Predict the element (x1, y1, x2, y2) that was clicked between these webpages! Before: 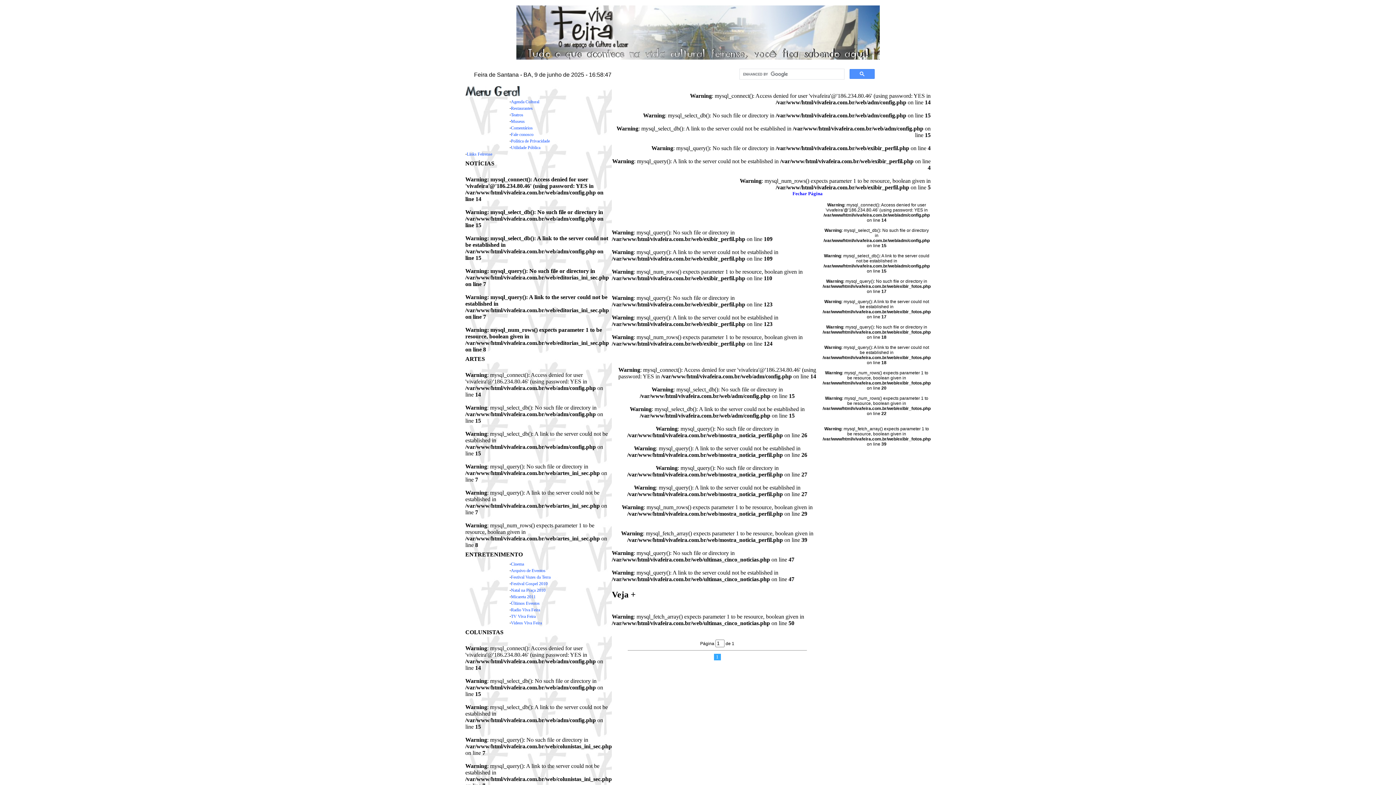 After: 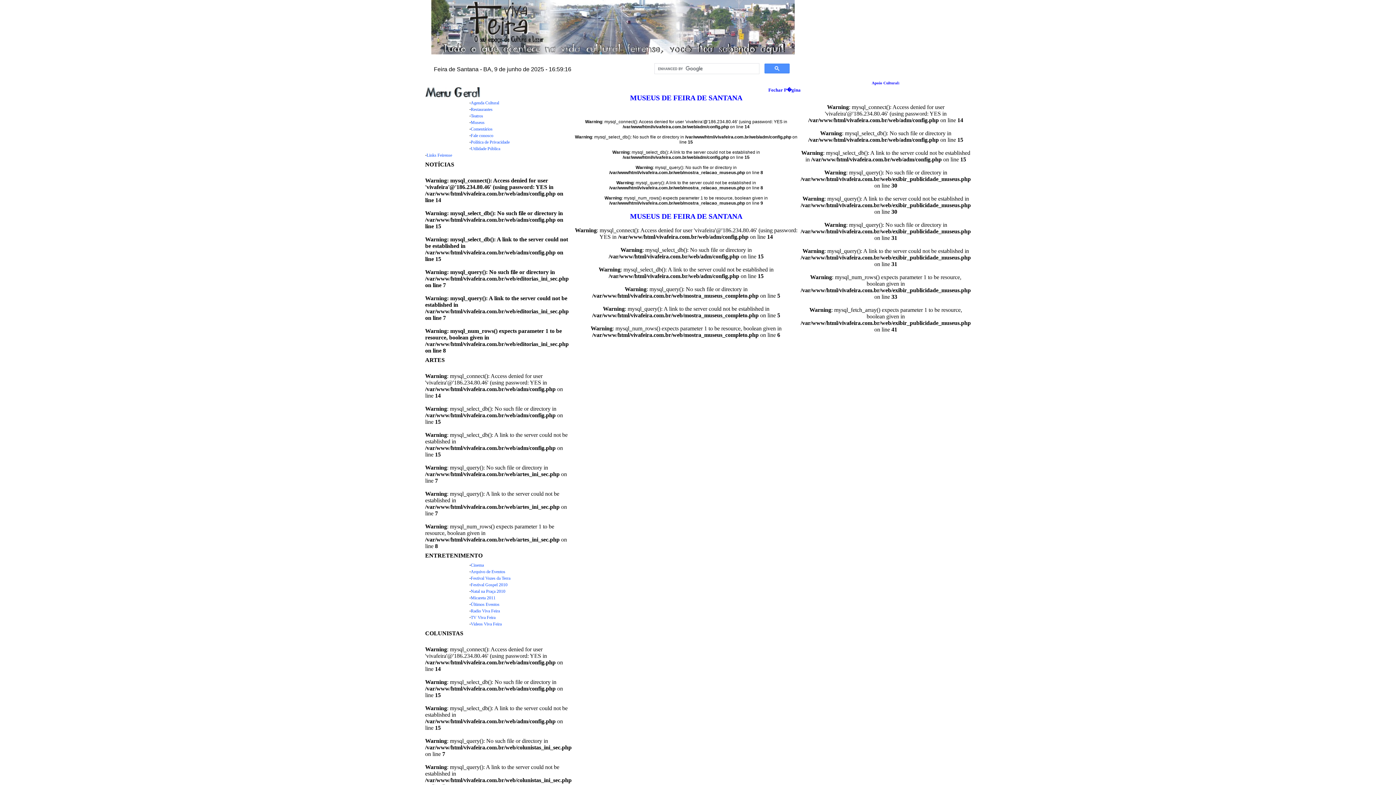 Action: label: Museus bbox: (511, 118, 524, 124)